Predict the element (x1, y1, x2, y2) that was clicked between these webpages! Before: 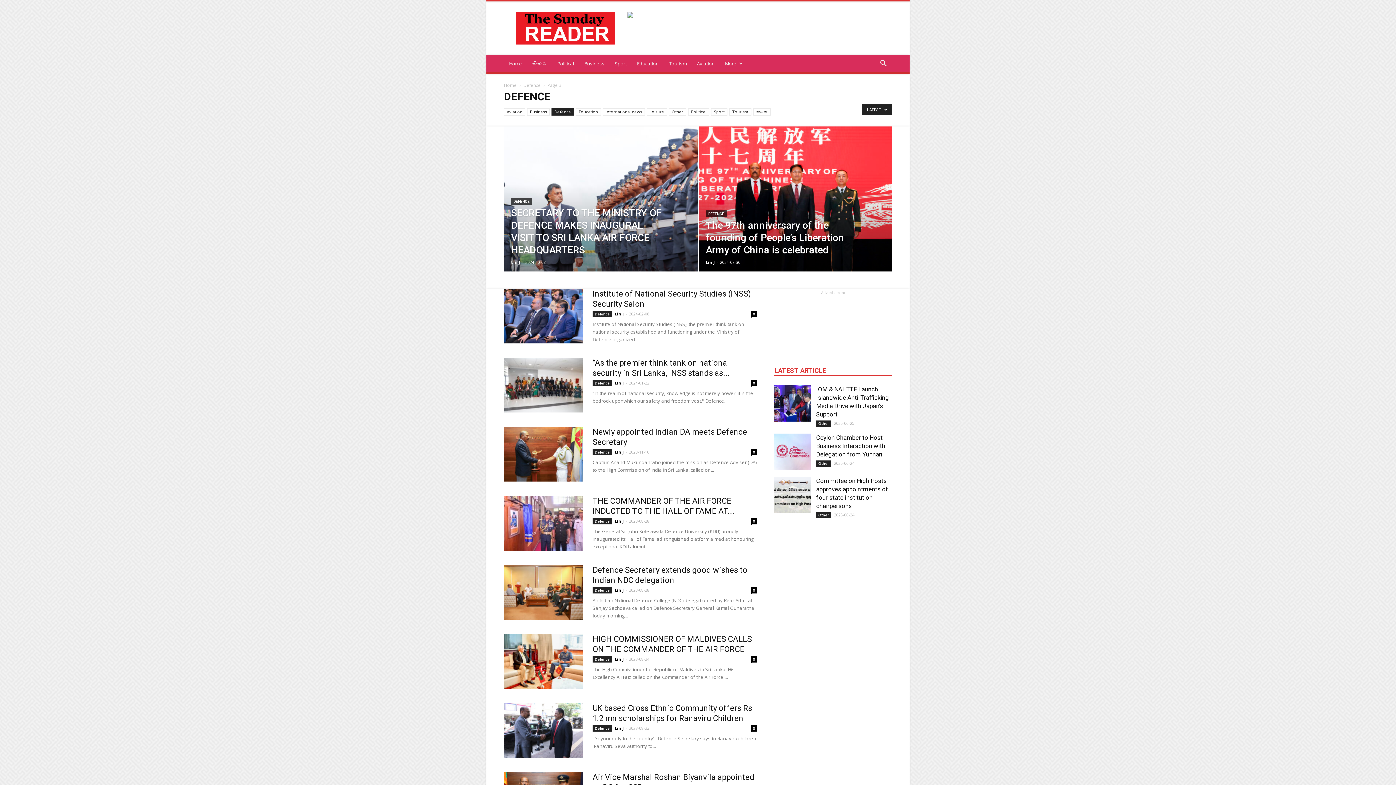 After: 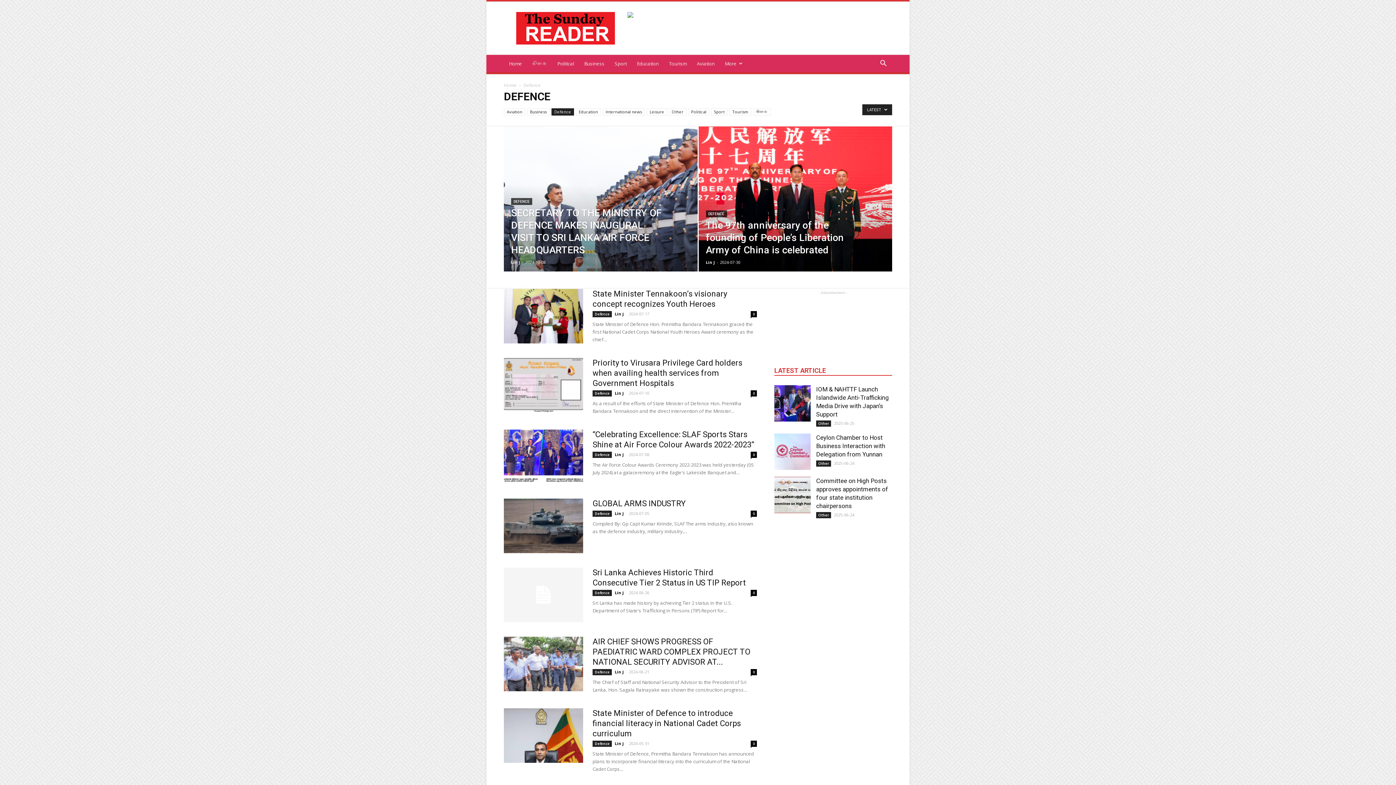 Action: label: Defence bbox: (551, 108, 574, 115)